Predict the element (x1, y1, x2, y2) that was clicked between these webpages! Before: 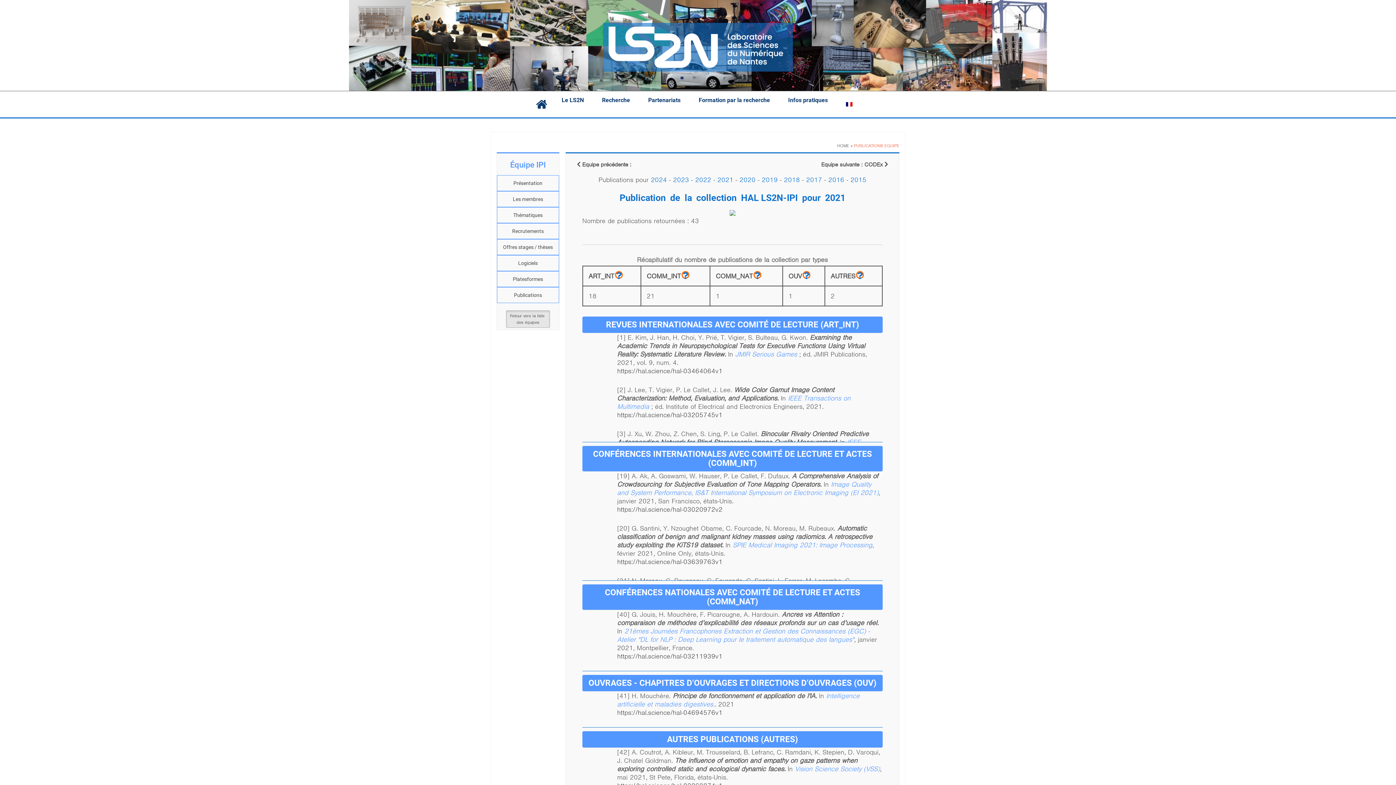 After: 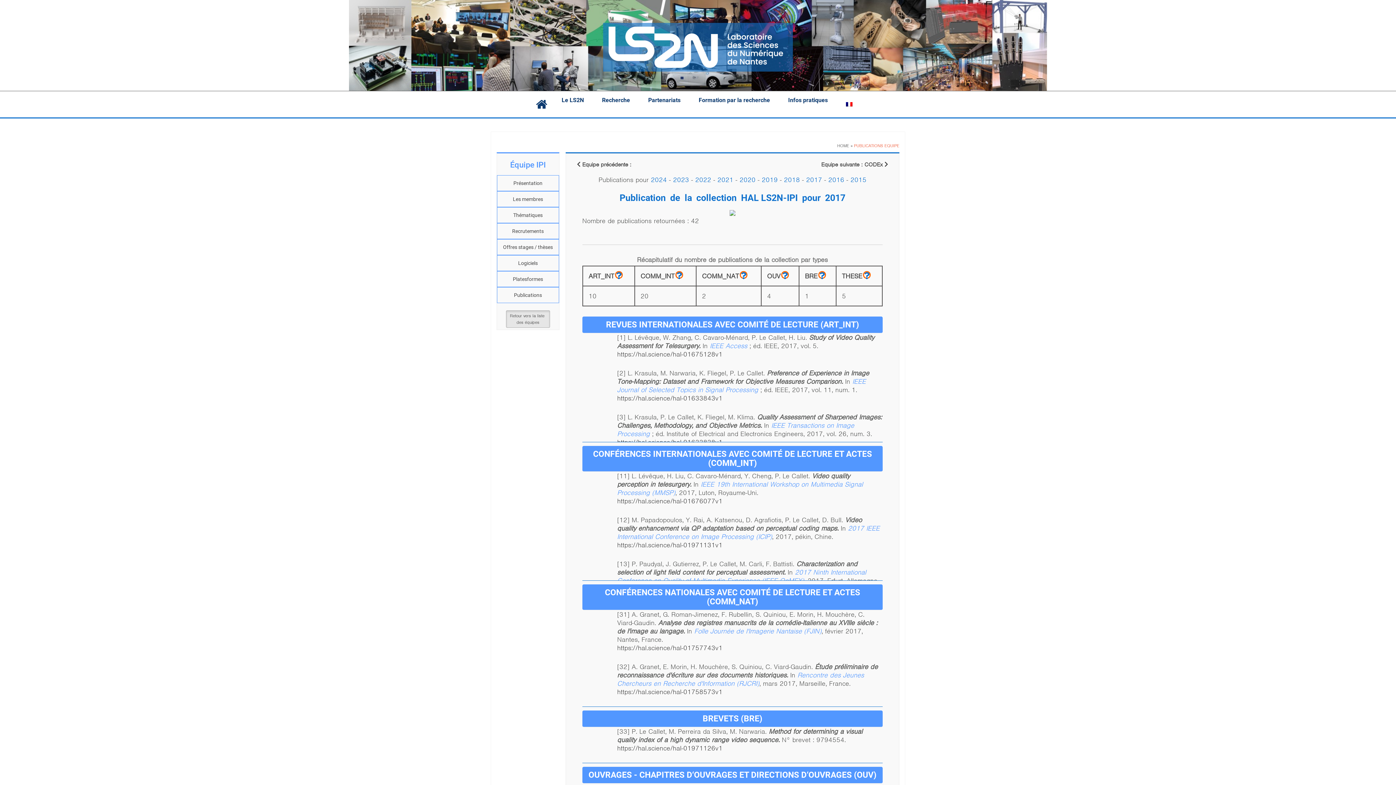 Action: label: 2017 bbox: (806, 175, 822, 184)